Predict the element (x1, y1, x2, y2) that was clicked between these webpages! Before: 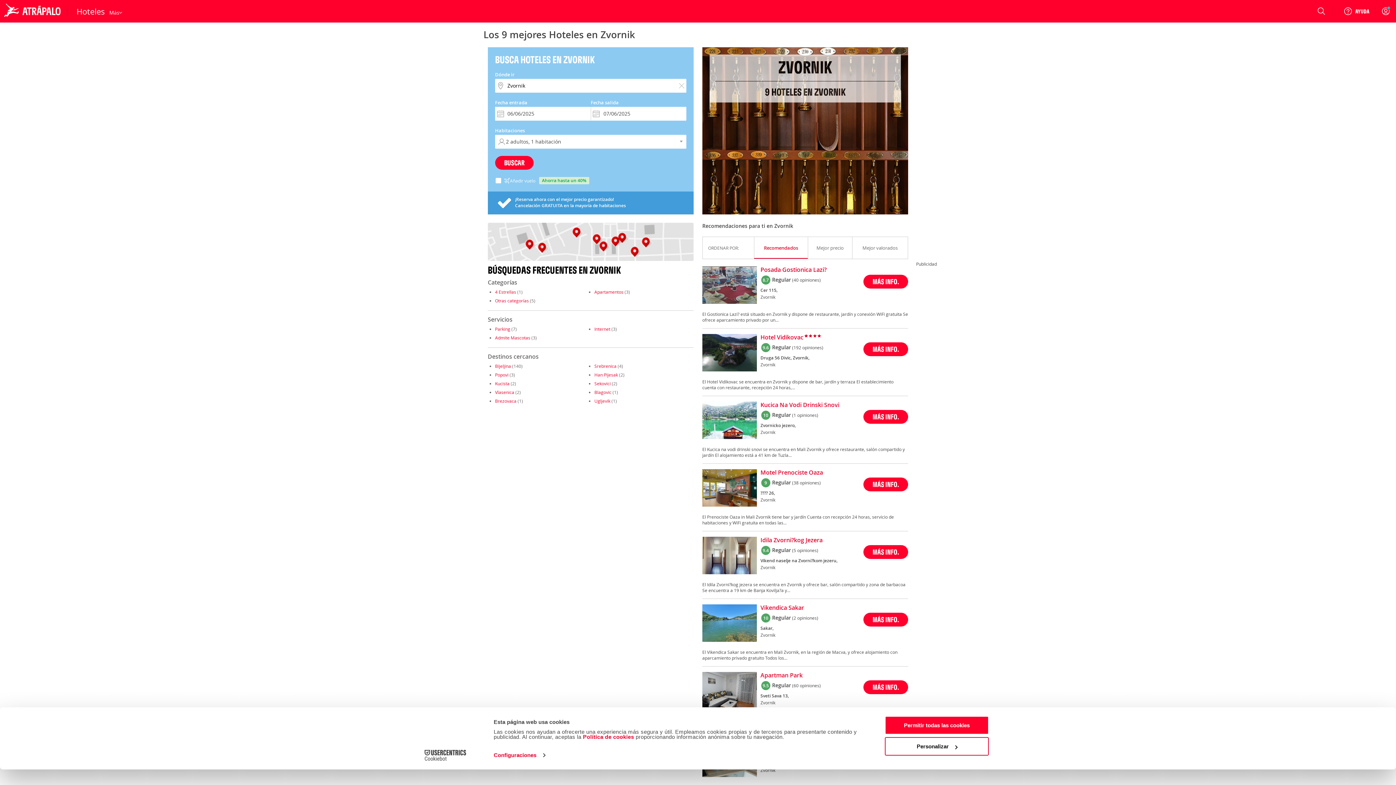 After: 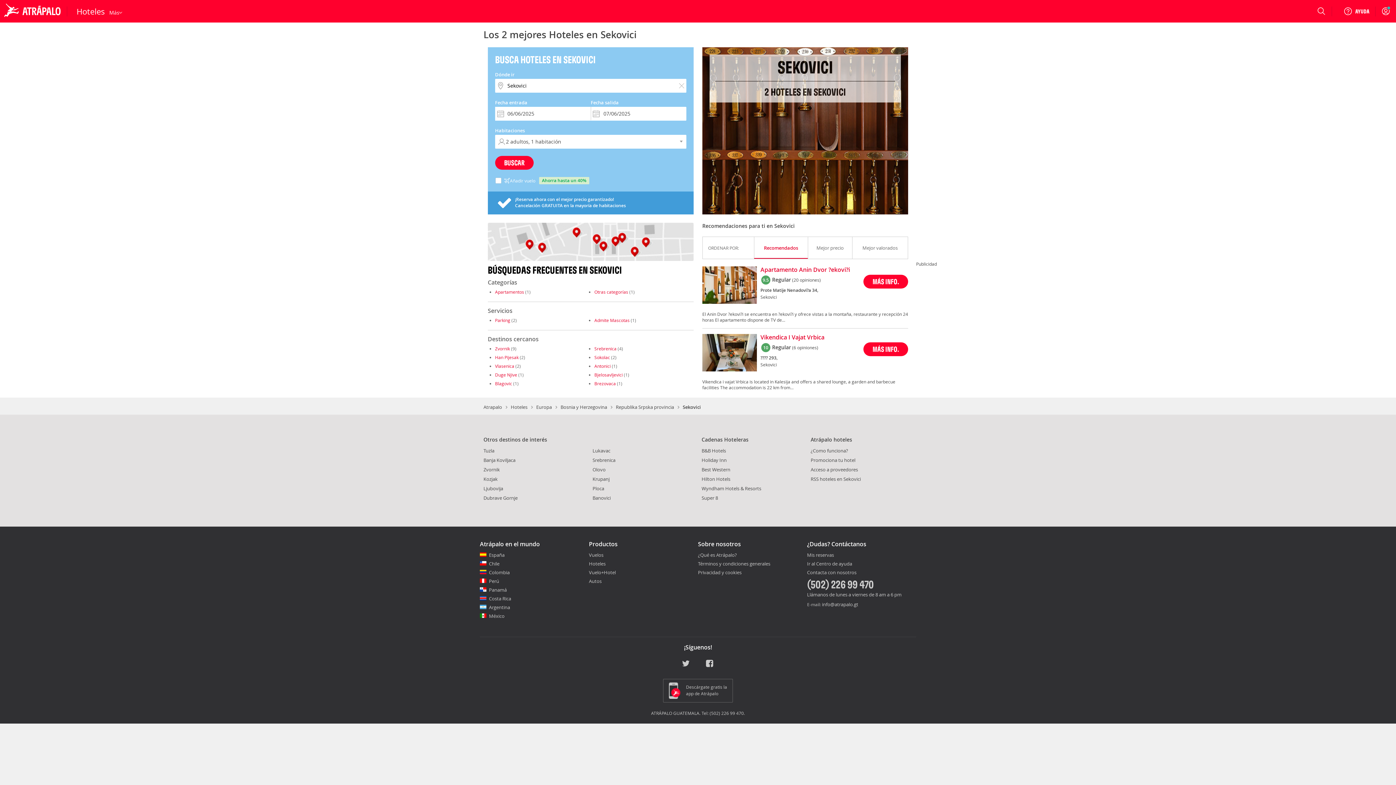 Action: label: Sekovici bbox: (594, 348, 610, 354)